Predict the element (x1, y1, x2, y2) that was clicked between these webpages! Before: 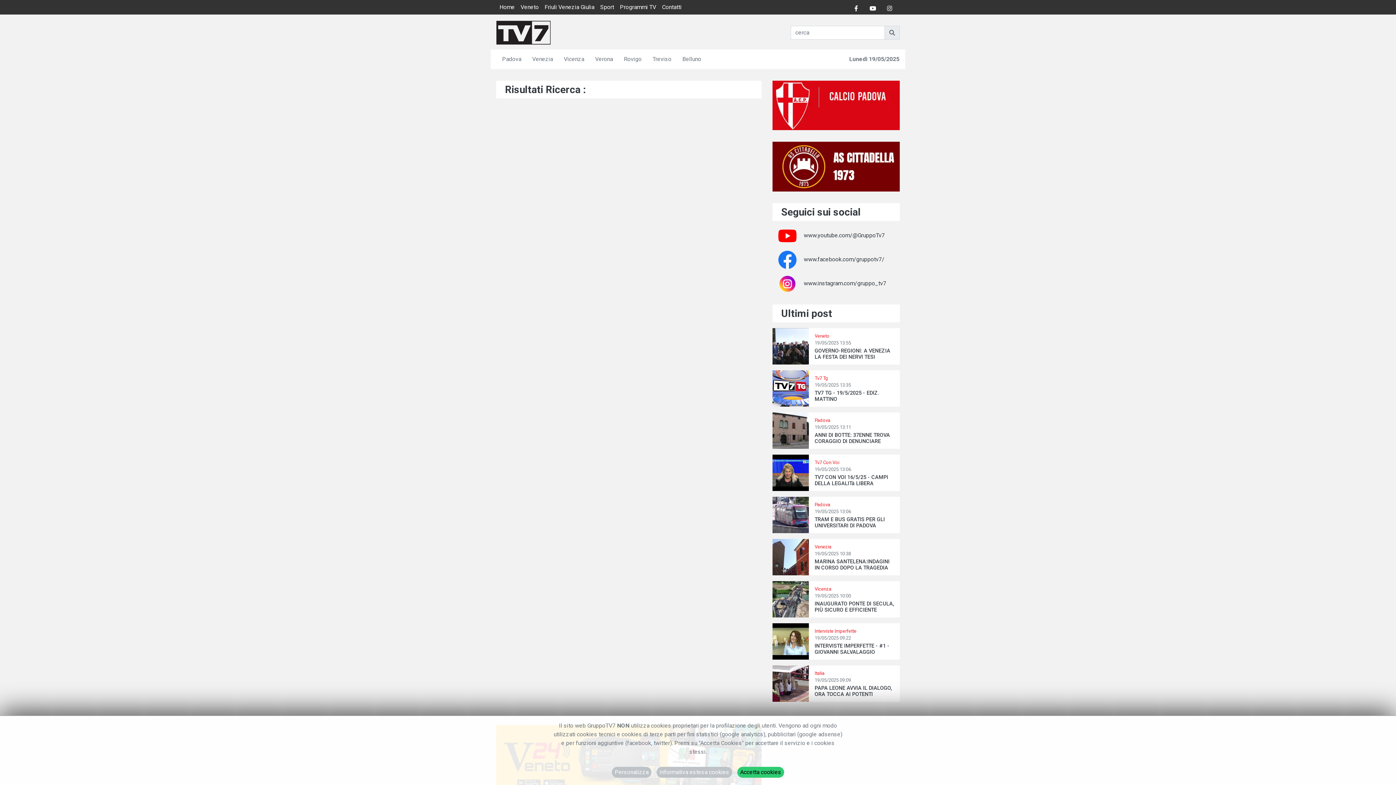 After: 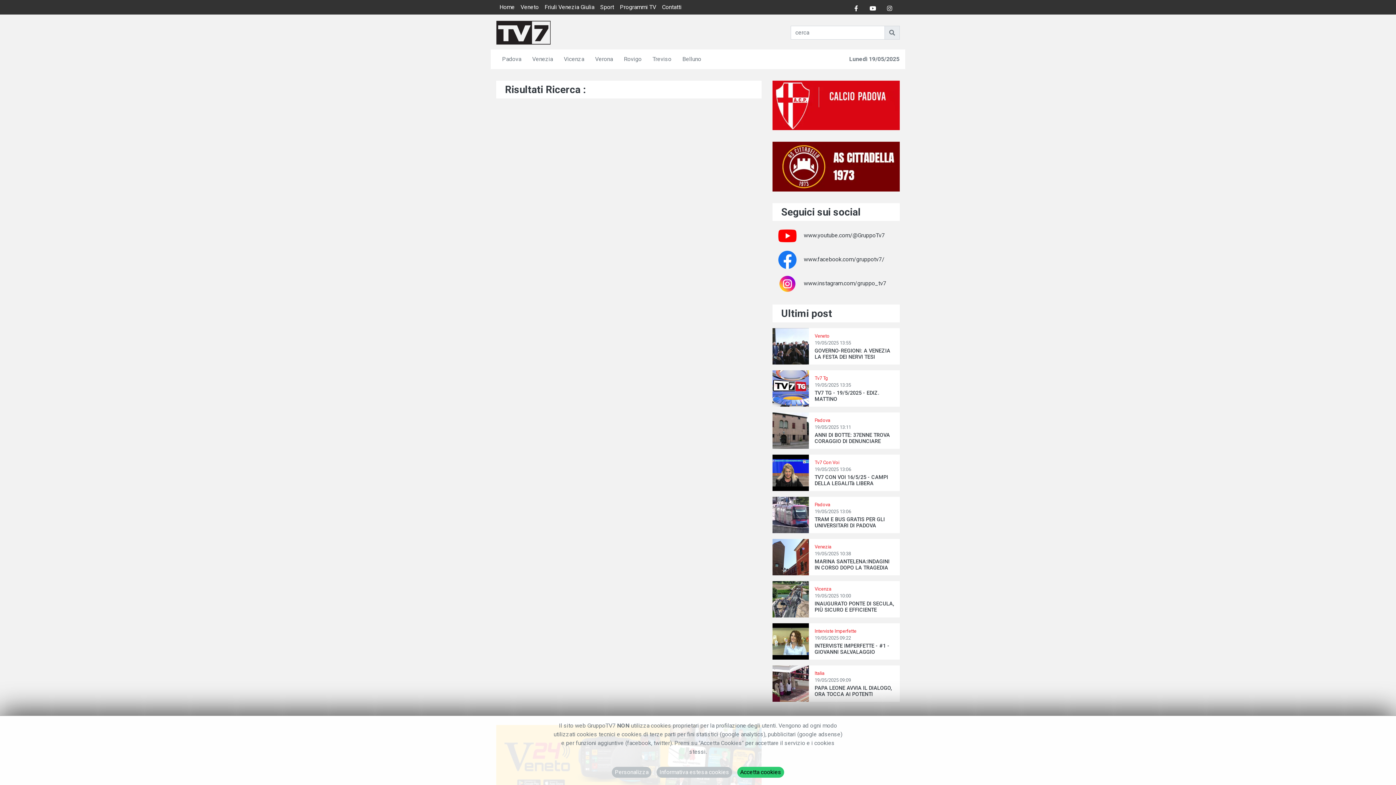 Action: bbox: (866, 4, 880, 18)